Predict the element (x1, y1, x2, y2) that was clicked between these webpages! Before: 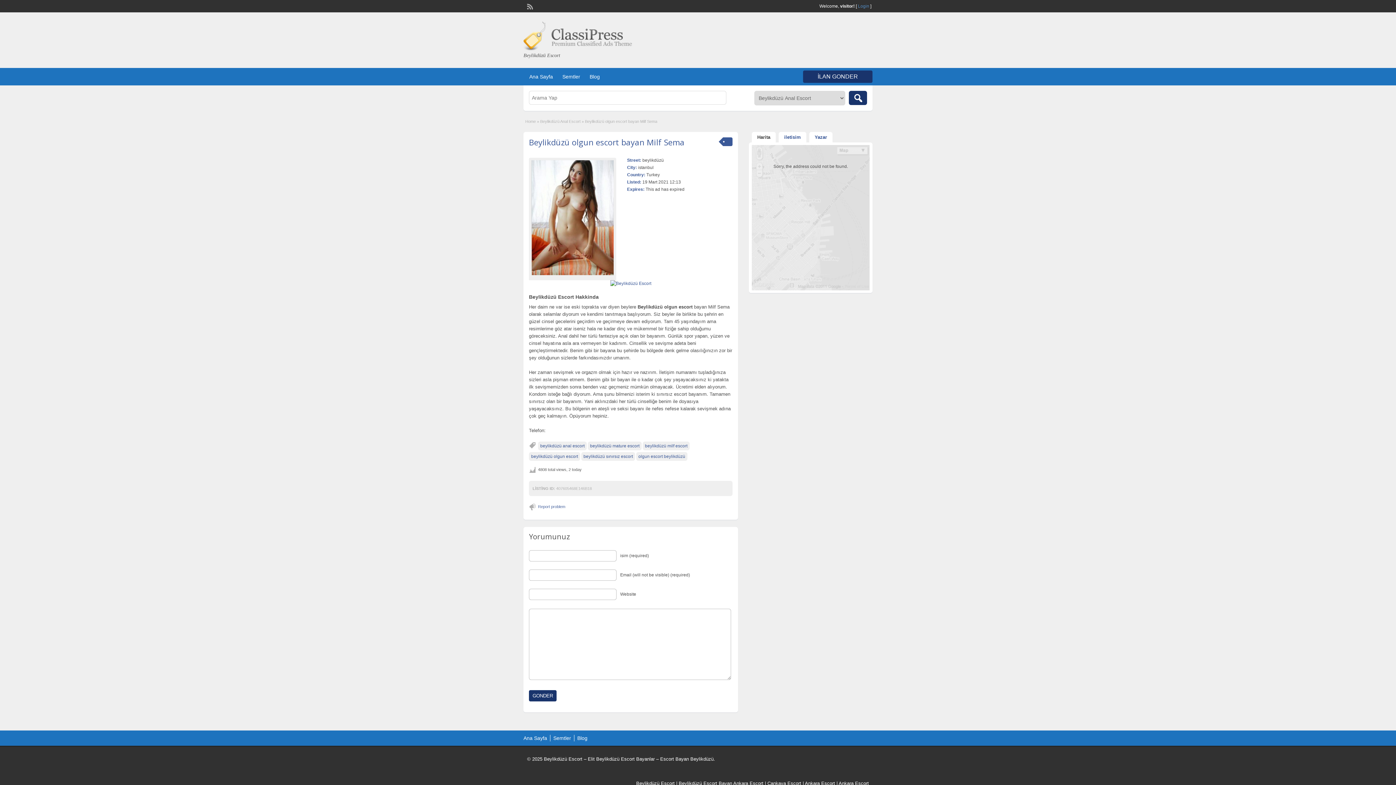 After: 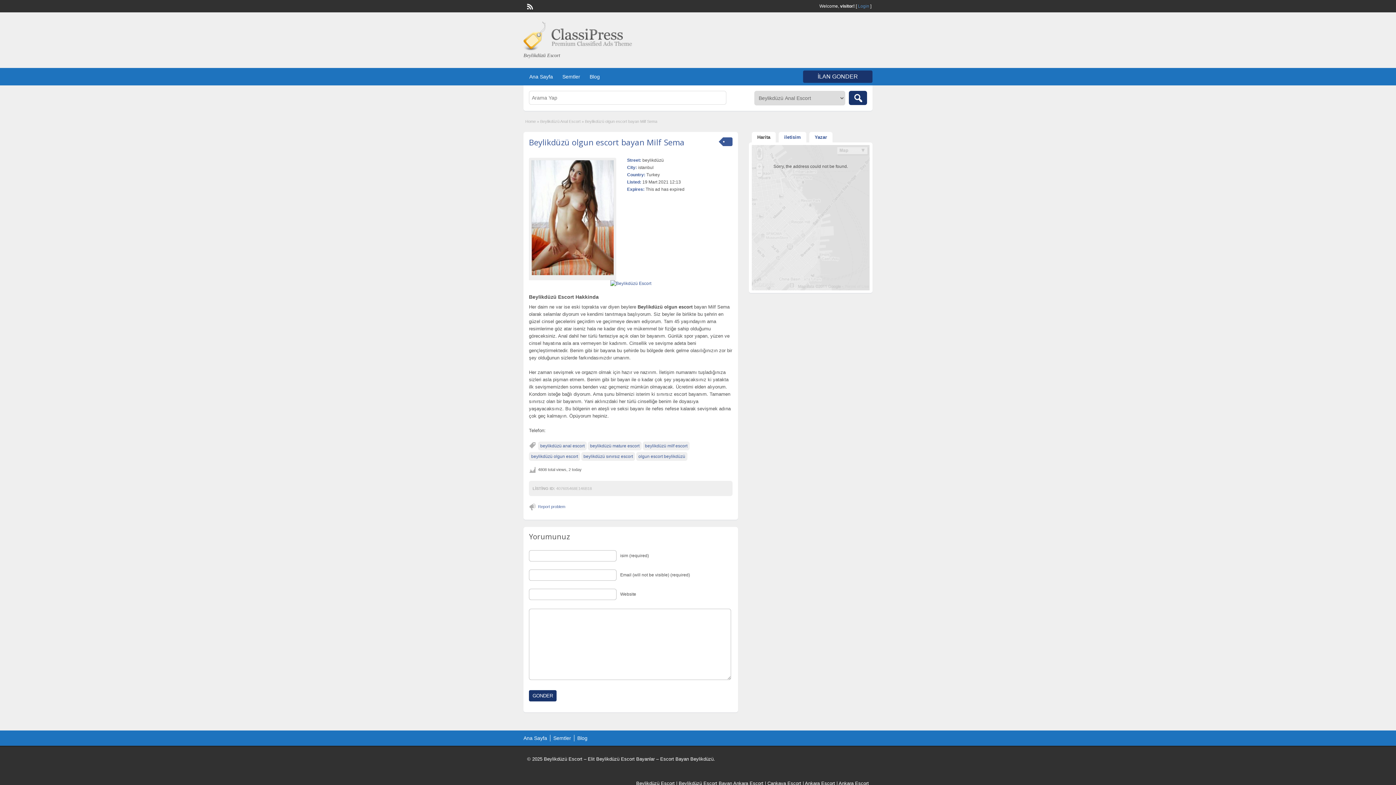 Action: bbox: (526, 2, 532, 8)